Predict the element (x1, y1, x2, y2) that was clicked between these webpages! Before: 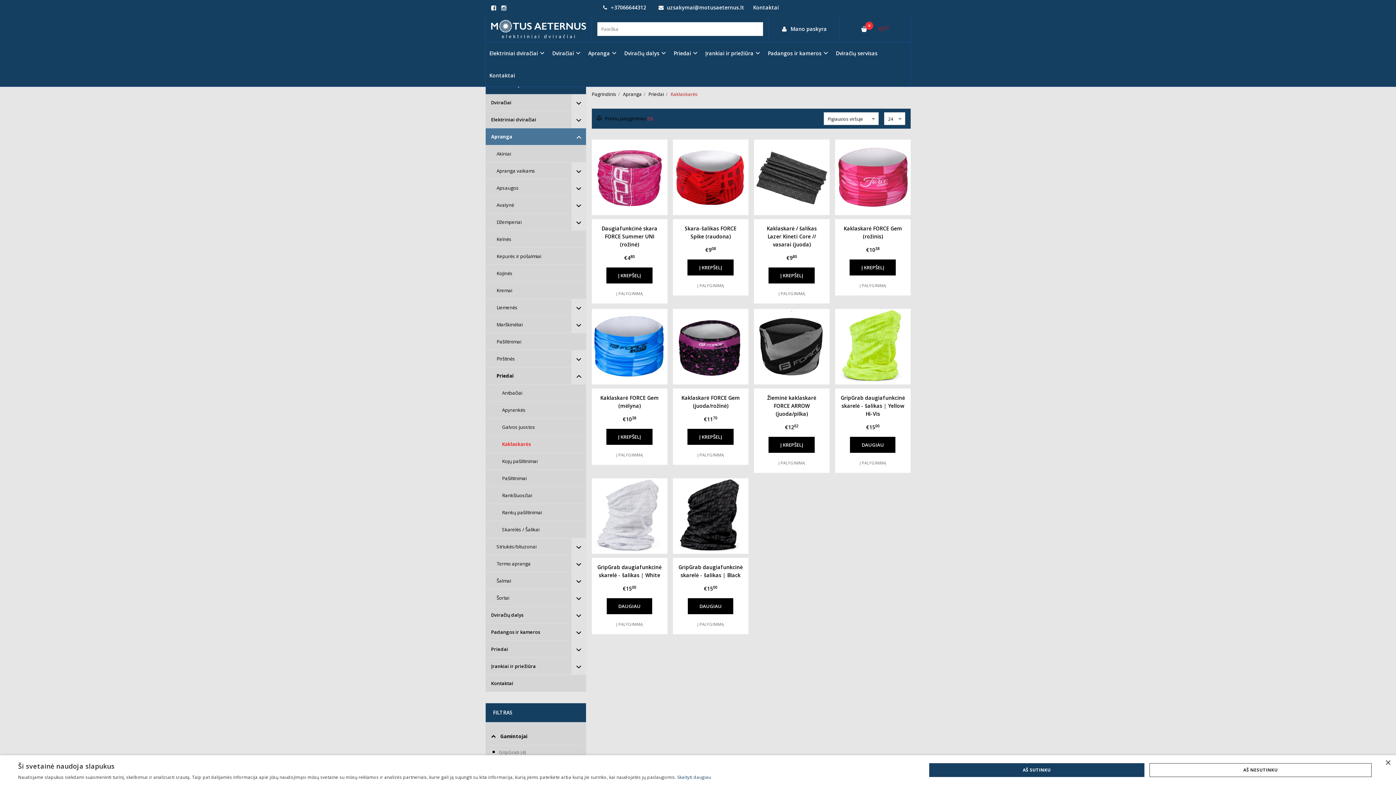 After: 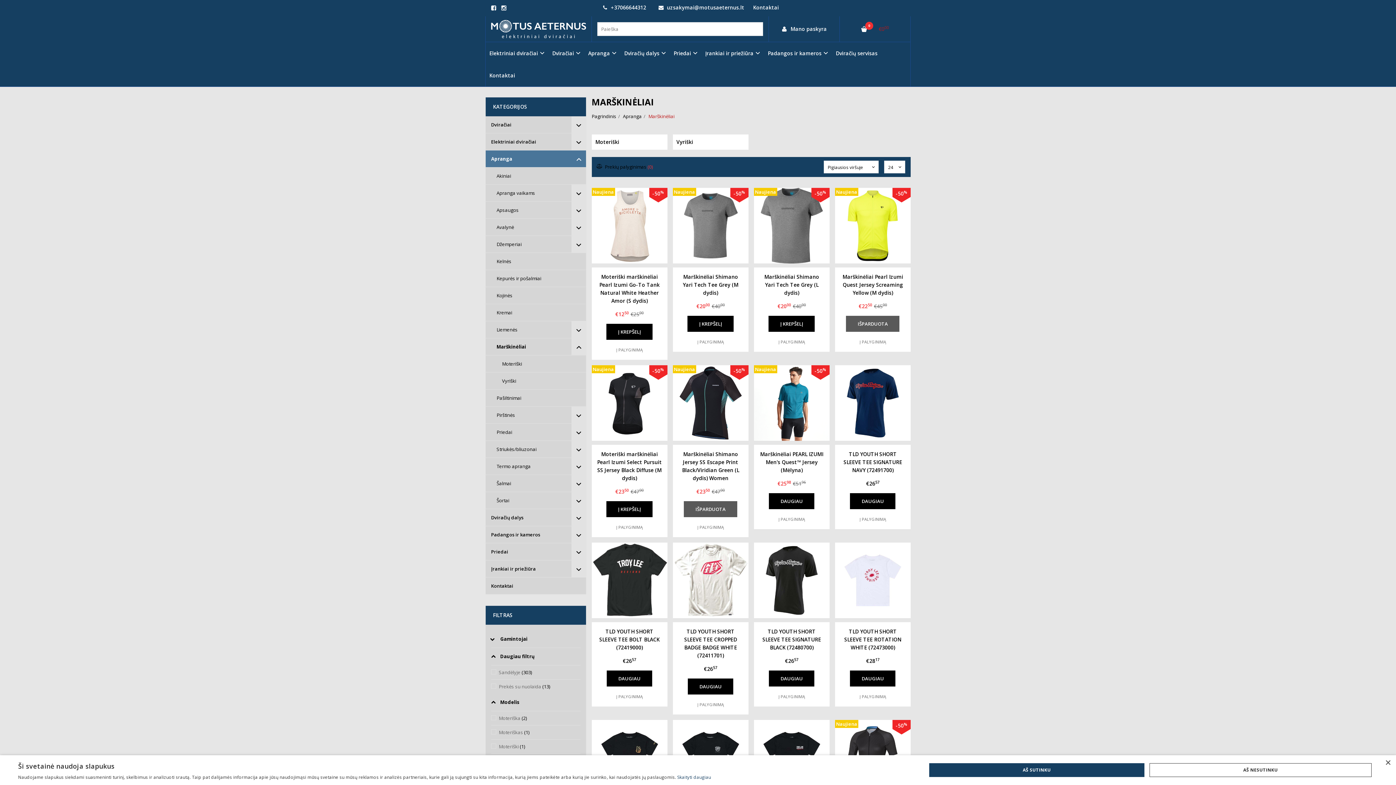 Action: bbox: (485, 316, 571, 333) label: Marškinėliai